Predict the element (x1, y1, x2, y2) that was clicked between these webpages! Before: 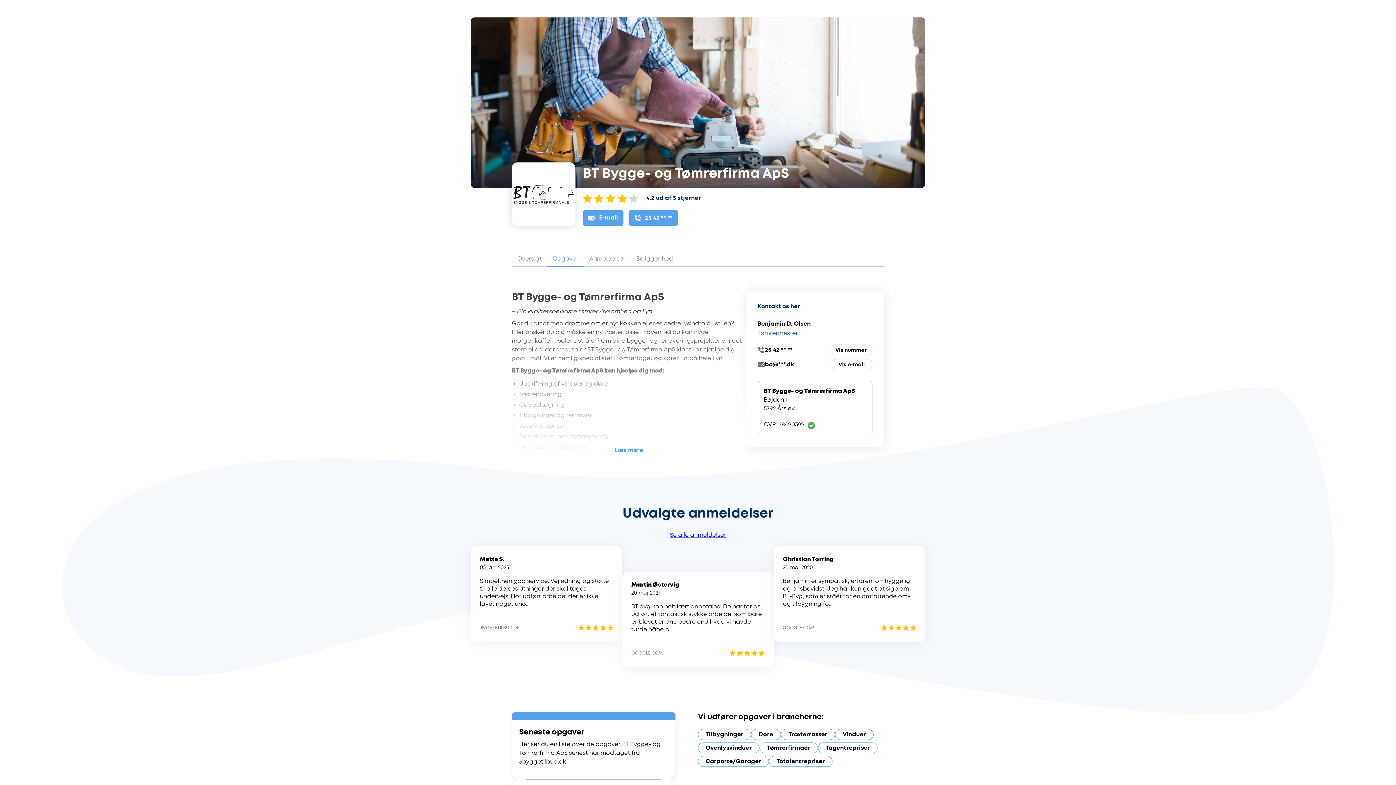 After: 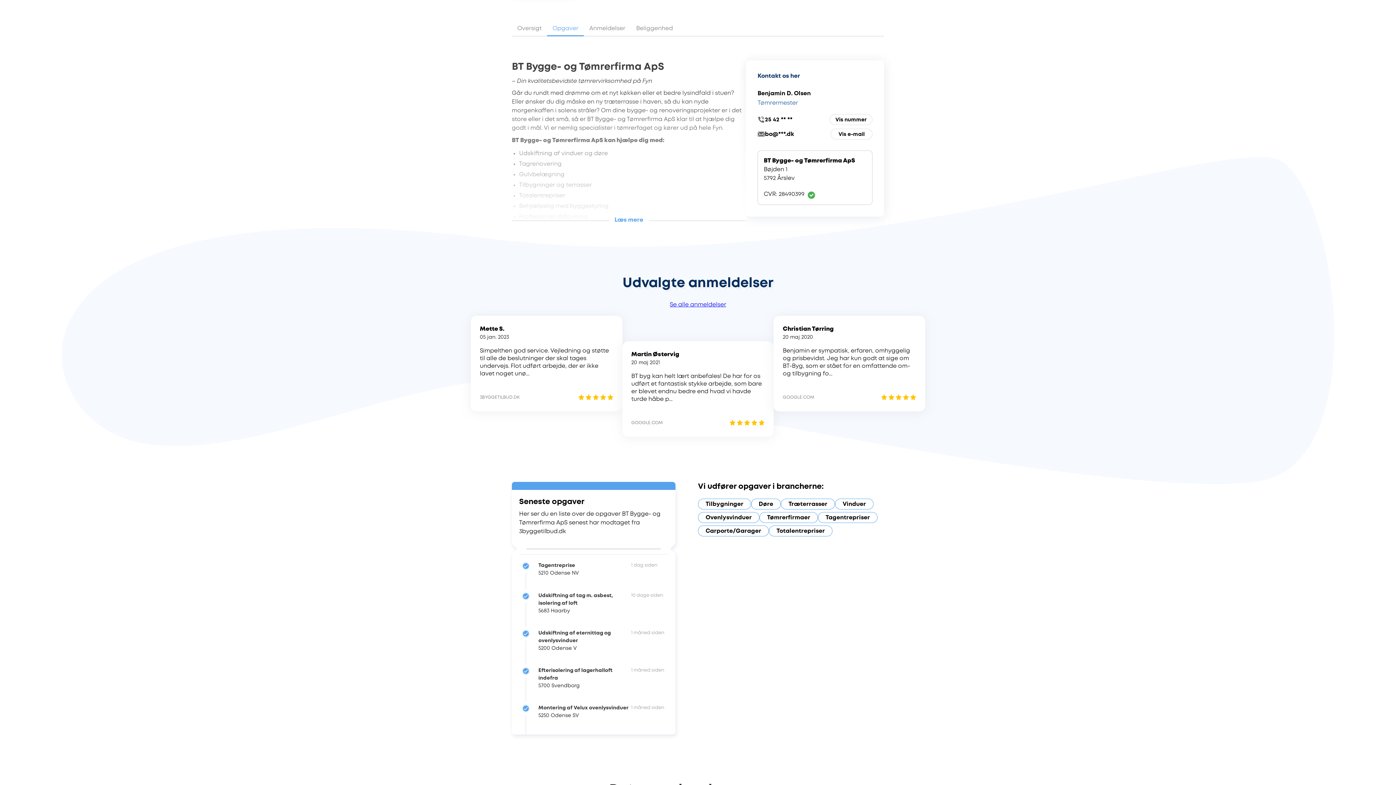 Action: bbox: (512, 251, 547, 266) label: Oversigt